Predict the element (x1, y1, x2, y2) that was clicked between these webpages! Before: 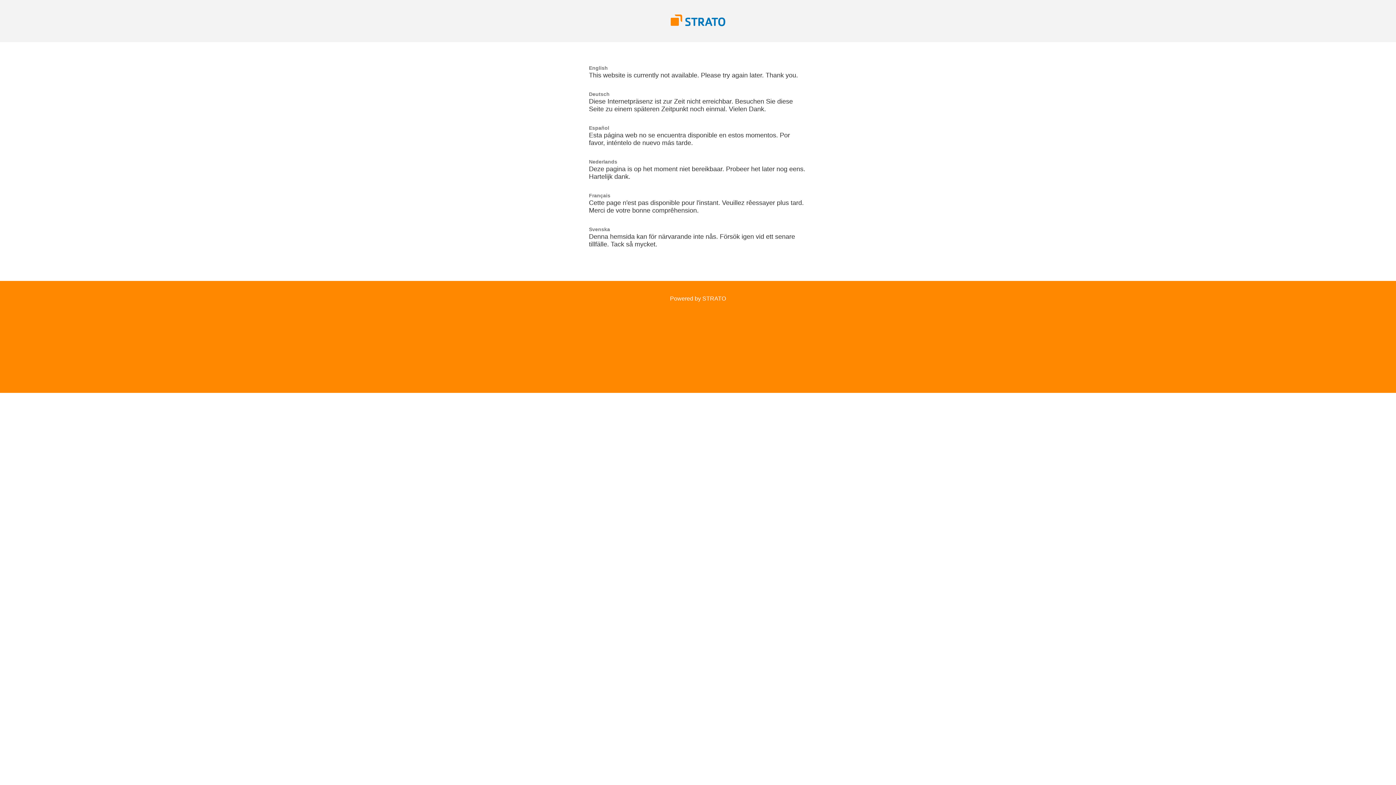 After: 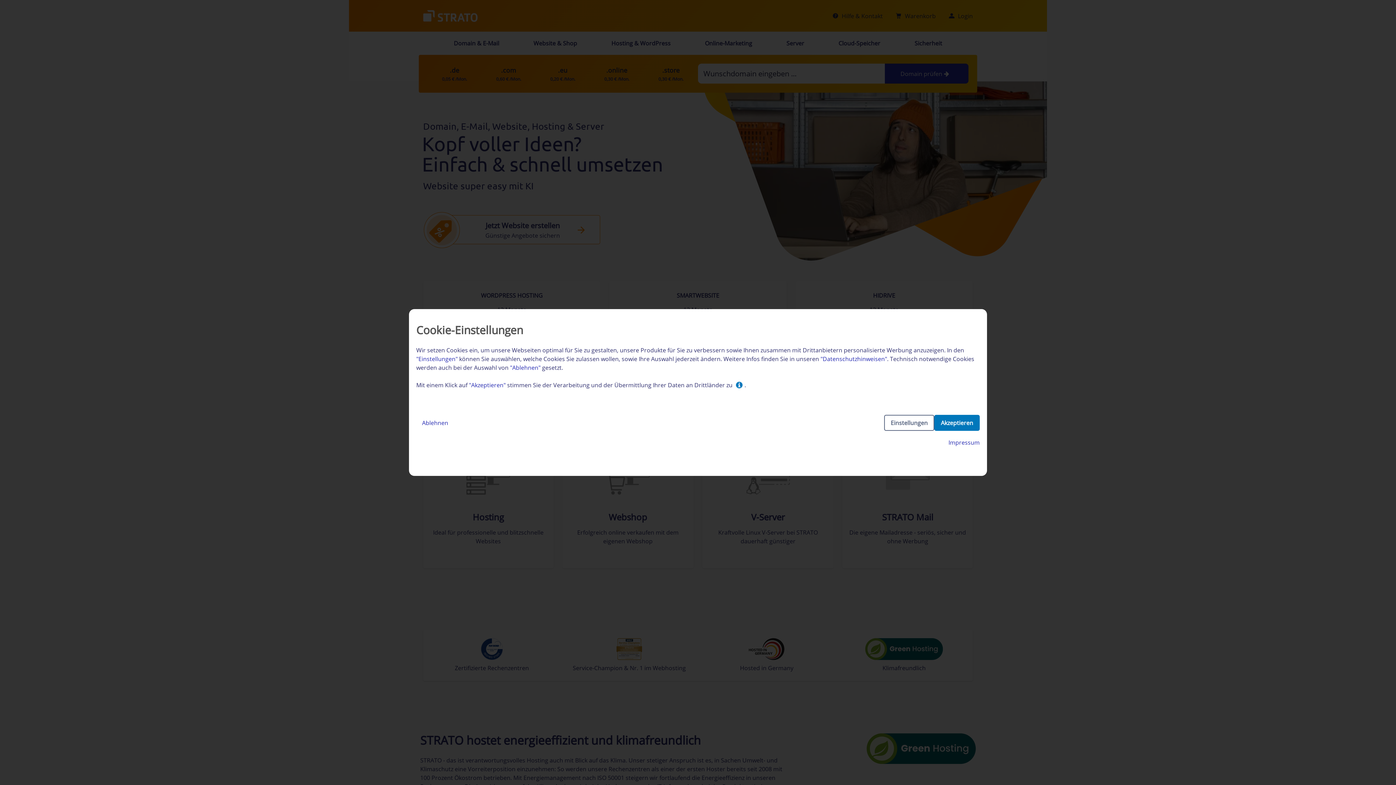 Action: bbox: (670, 21, 725, 27)